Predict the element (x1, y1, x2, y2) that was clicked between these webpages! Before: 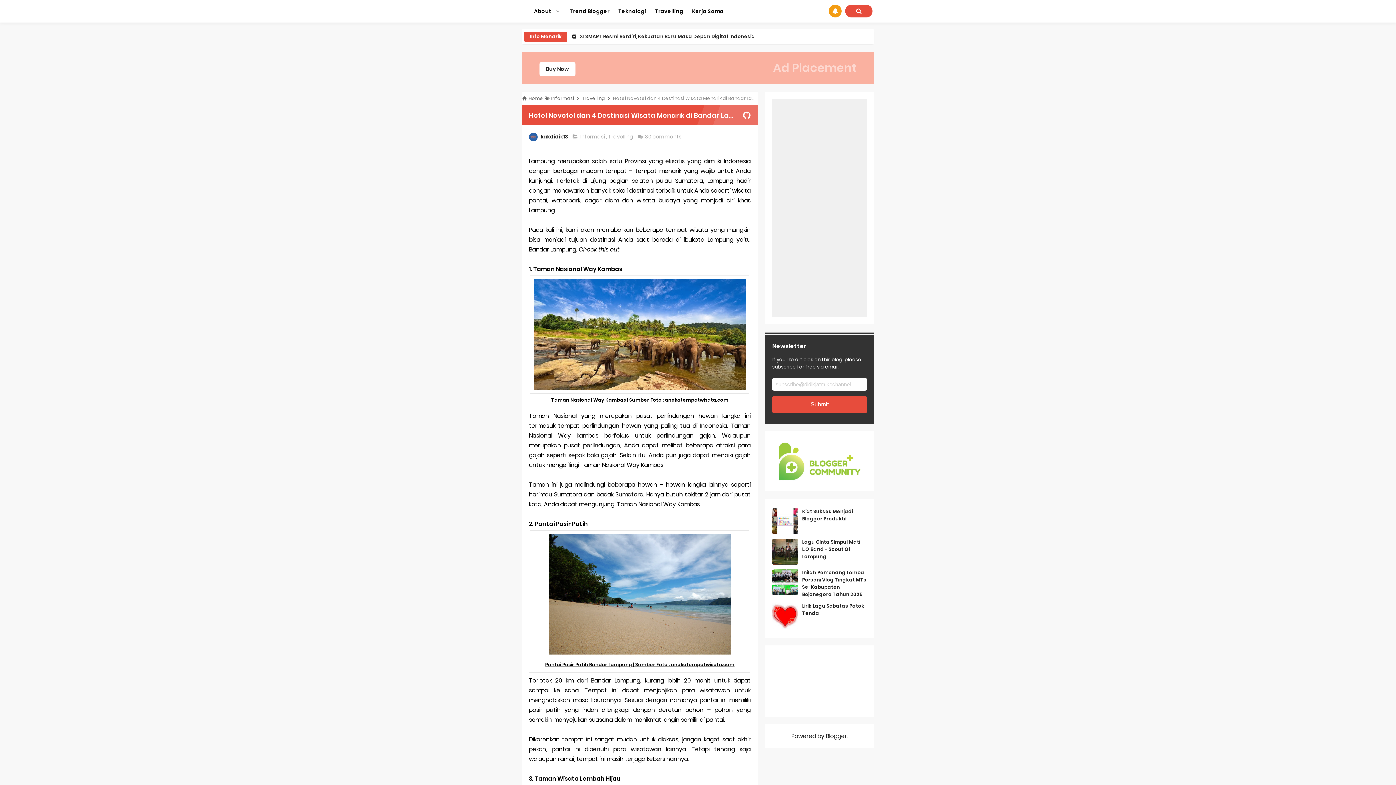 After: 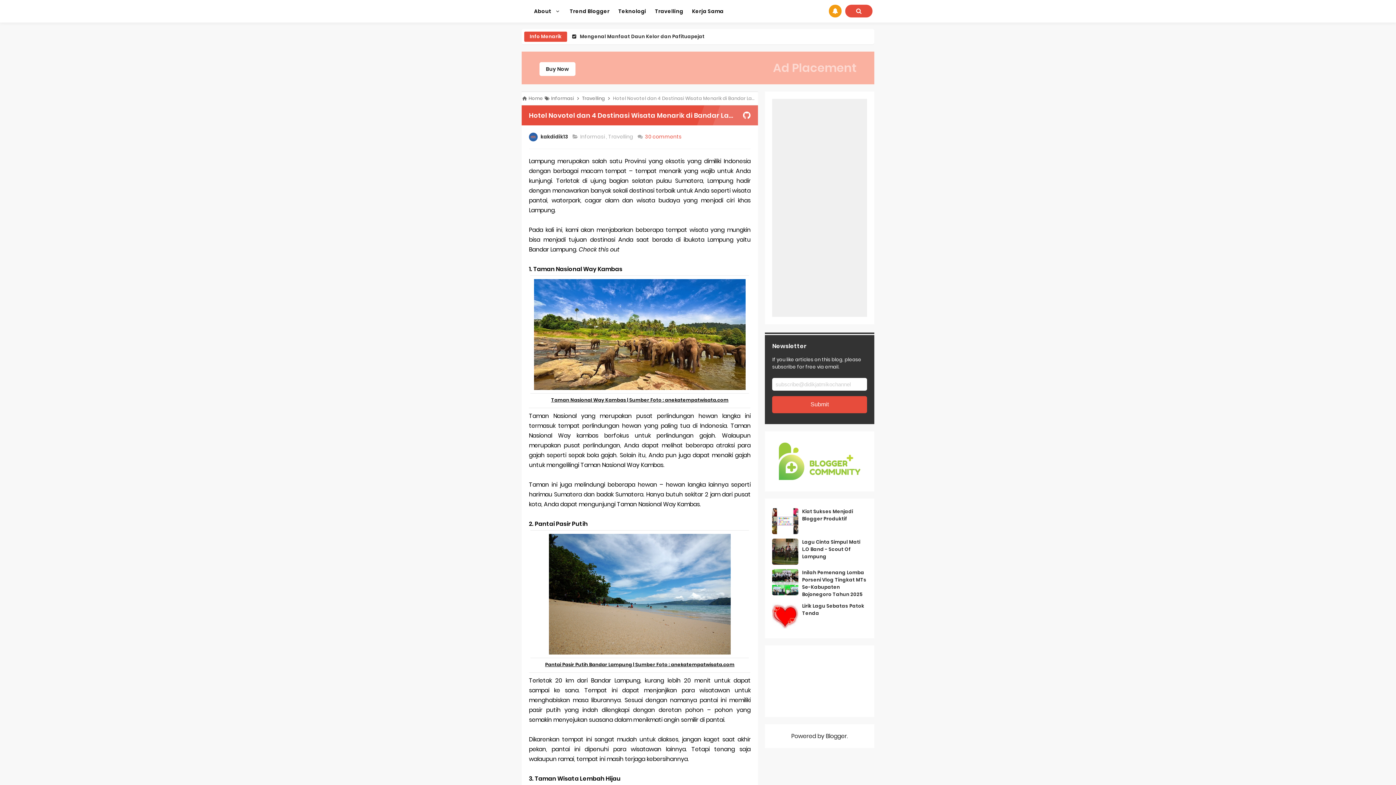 Action: bbox: (645, 133, 682, 140) label: 30 comments 